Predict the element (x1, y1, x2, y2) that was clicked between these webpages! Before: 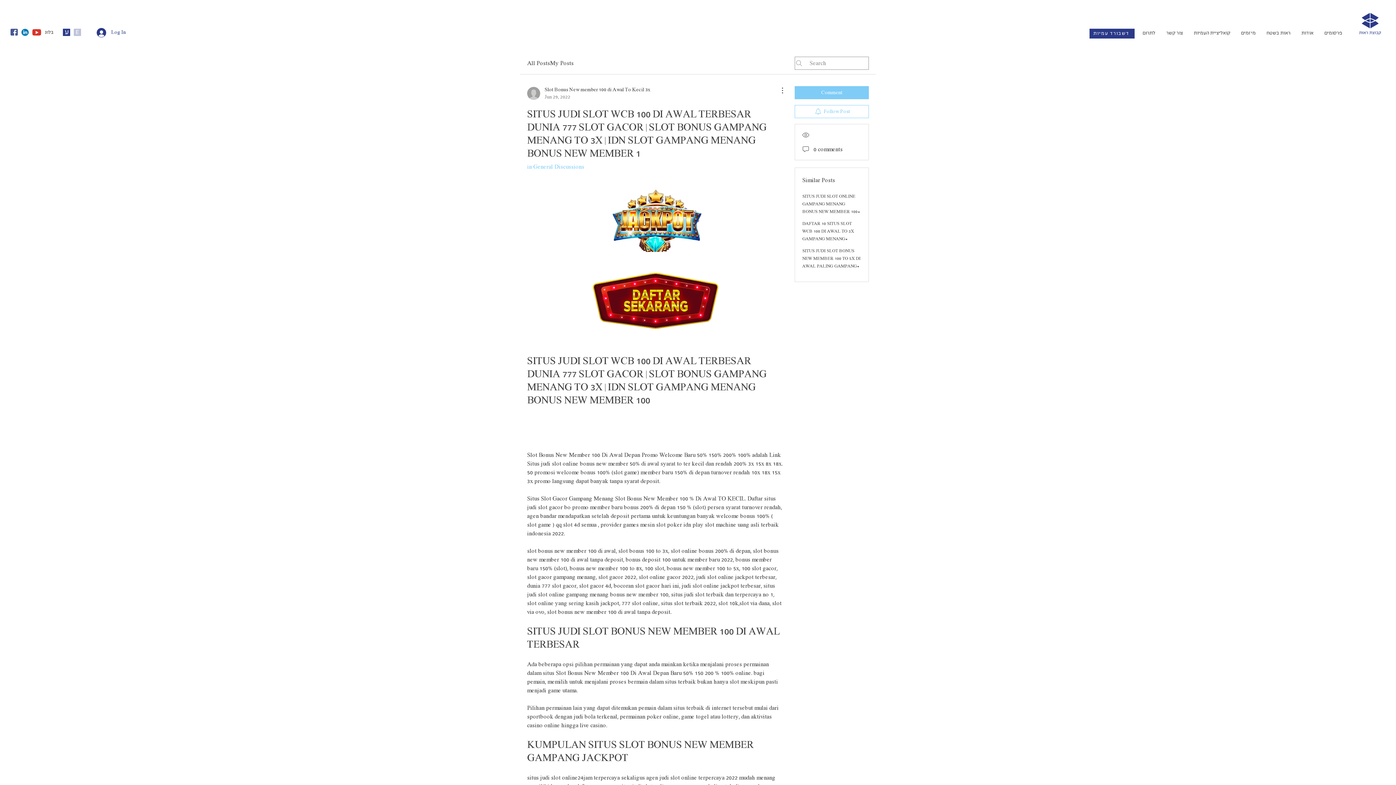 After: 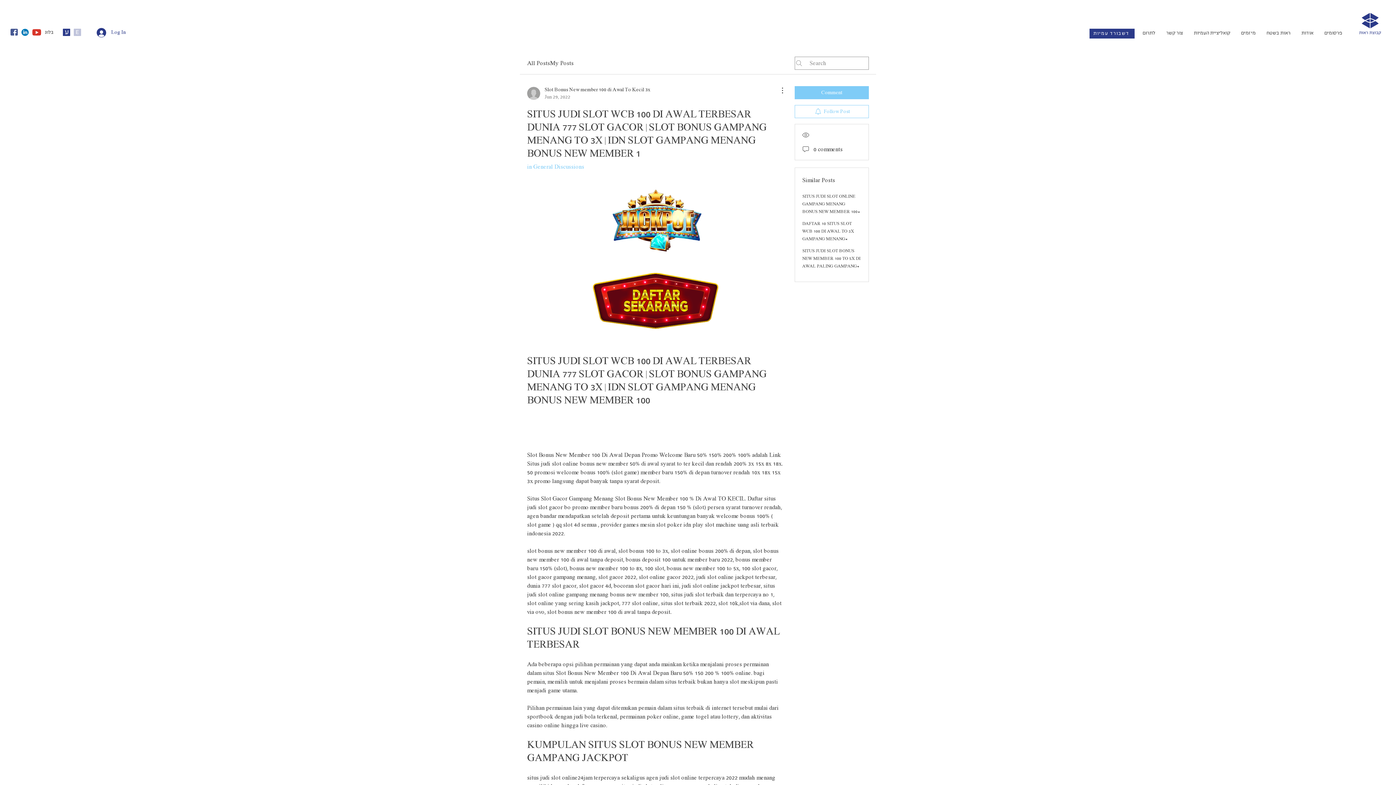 Action: bbox: (62, 28, 70, 36)